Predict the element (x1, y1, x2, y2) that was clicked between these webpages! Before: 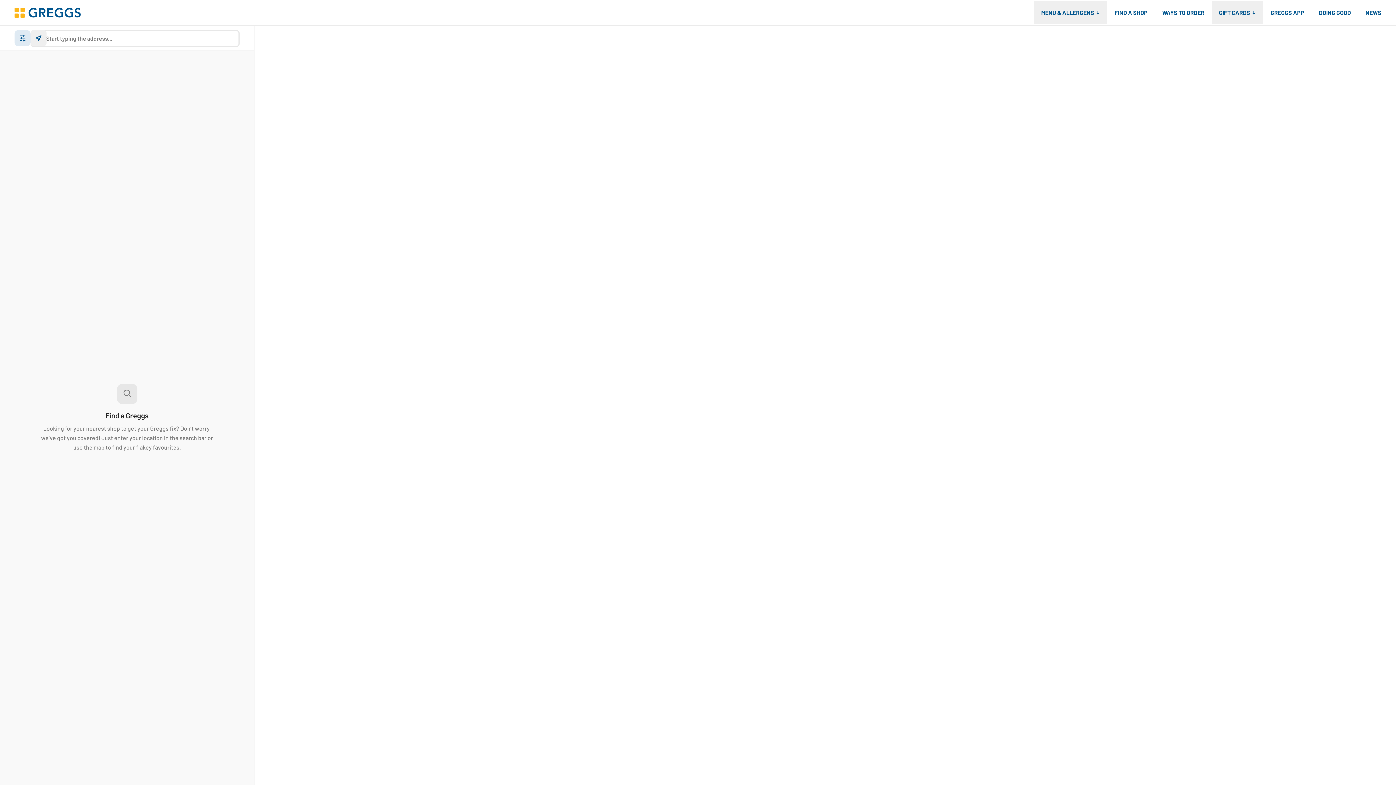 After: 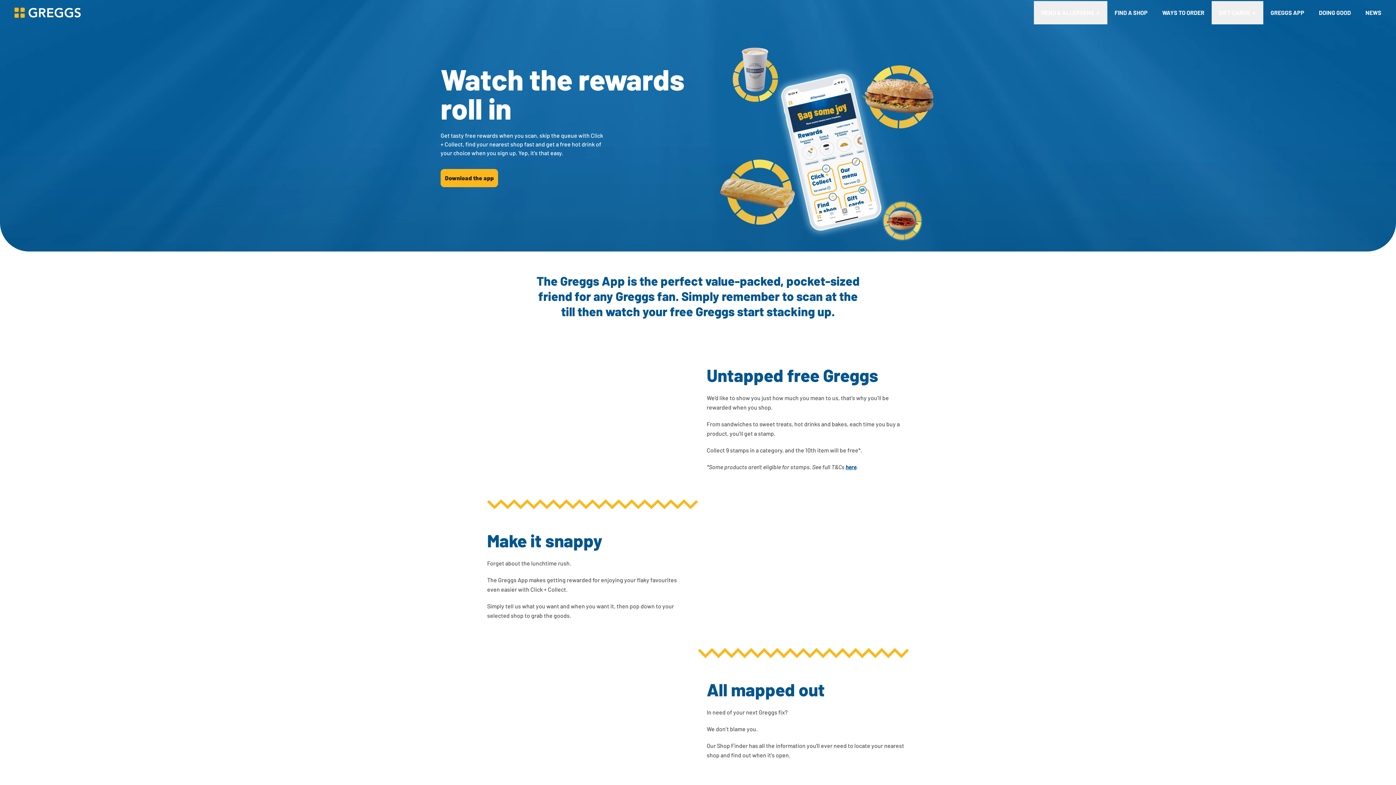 Action: label: GREGGS APP bbox: (1263, 1, 1312, 24)